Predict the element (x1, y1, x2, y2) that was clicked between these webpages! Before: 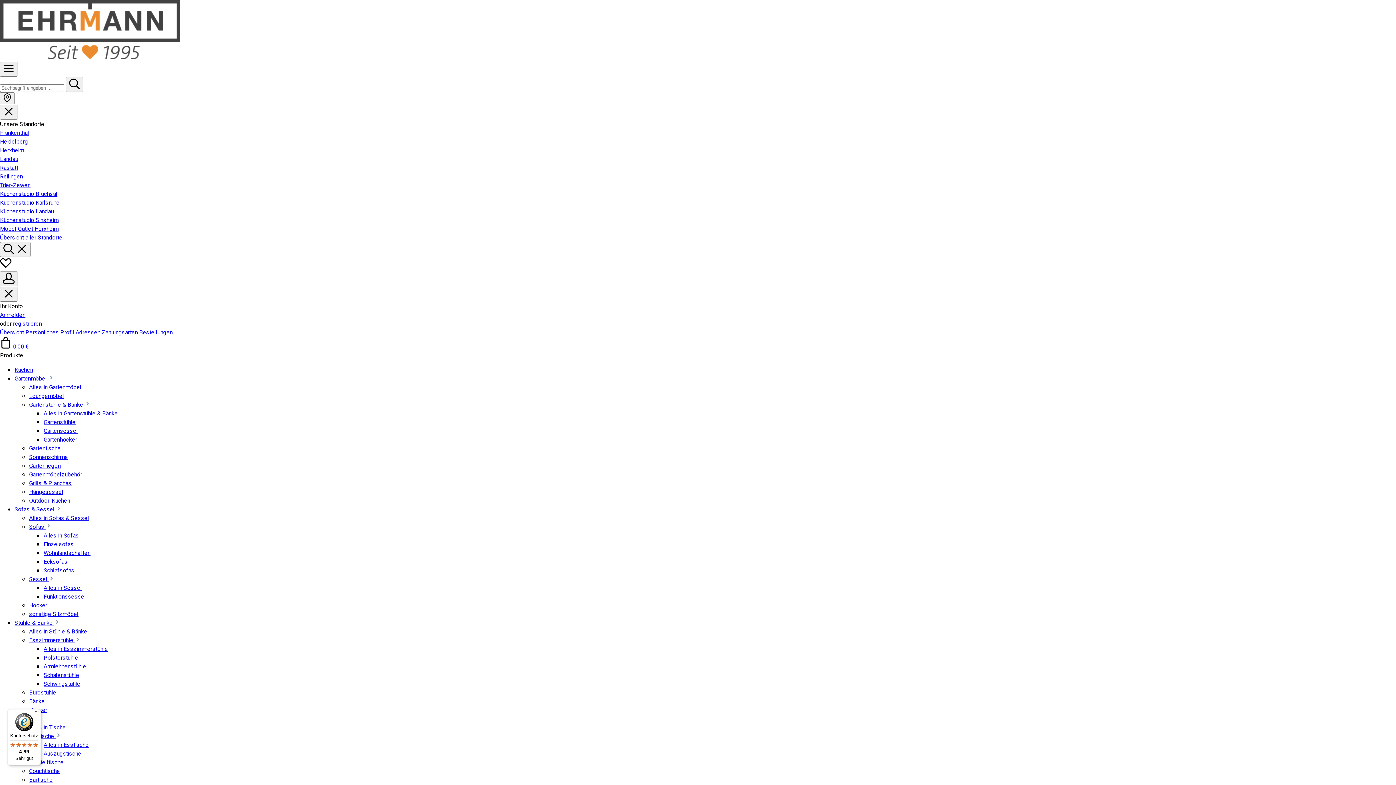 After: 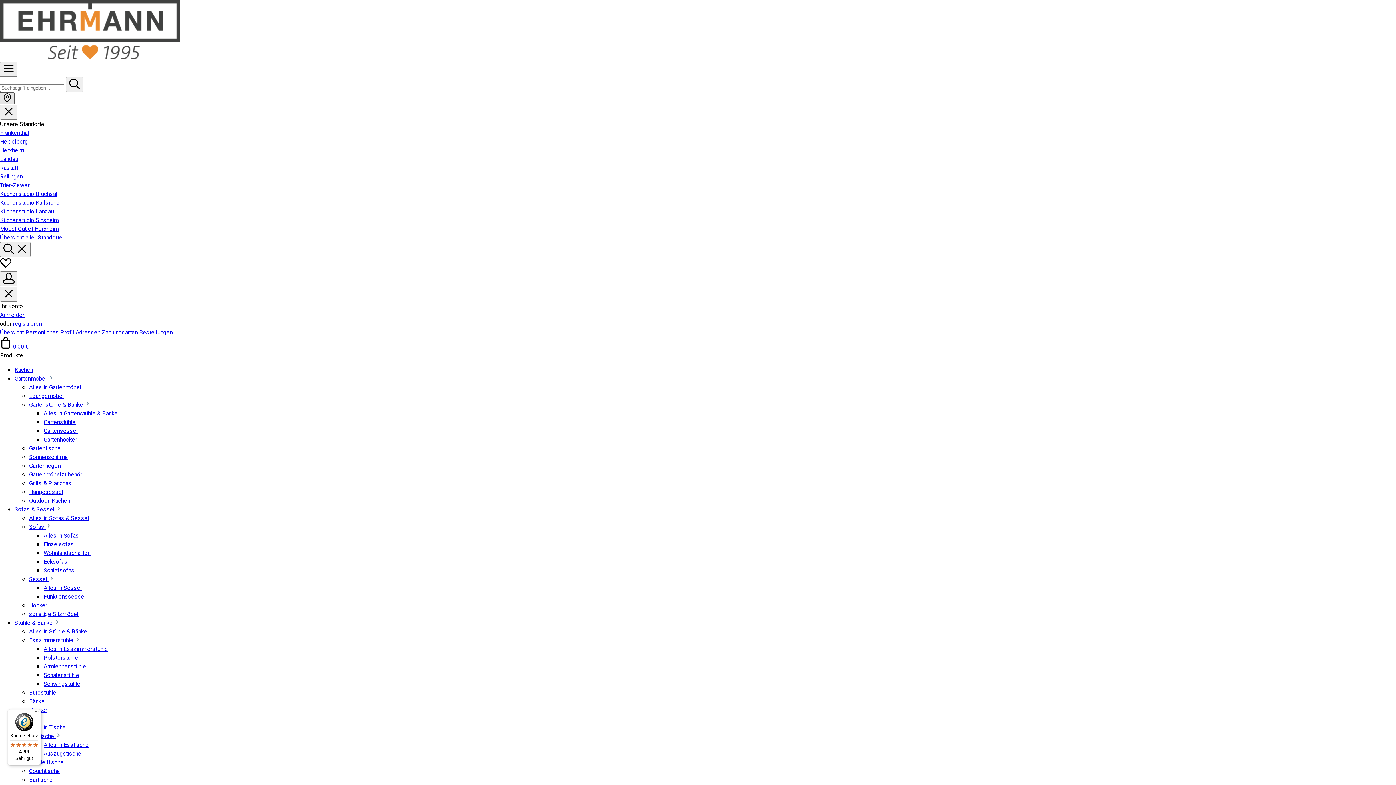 Action: label: Unsere Standorte bbox: (0, 92, 14, 104)